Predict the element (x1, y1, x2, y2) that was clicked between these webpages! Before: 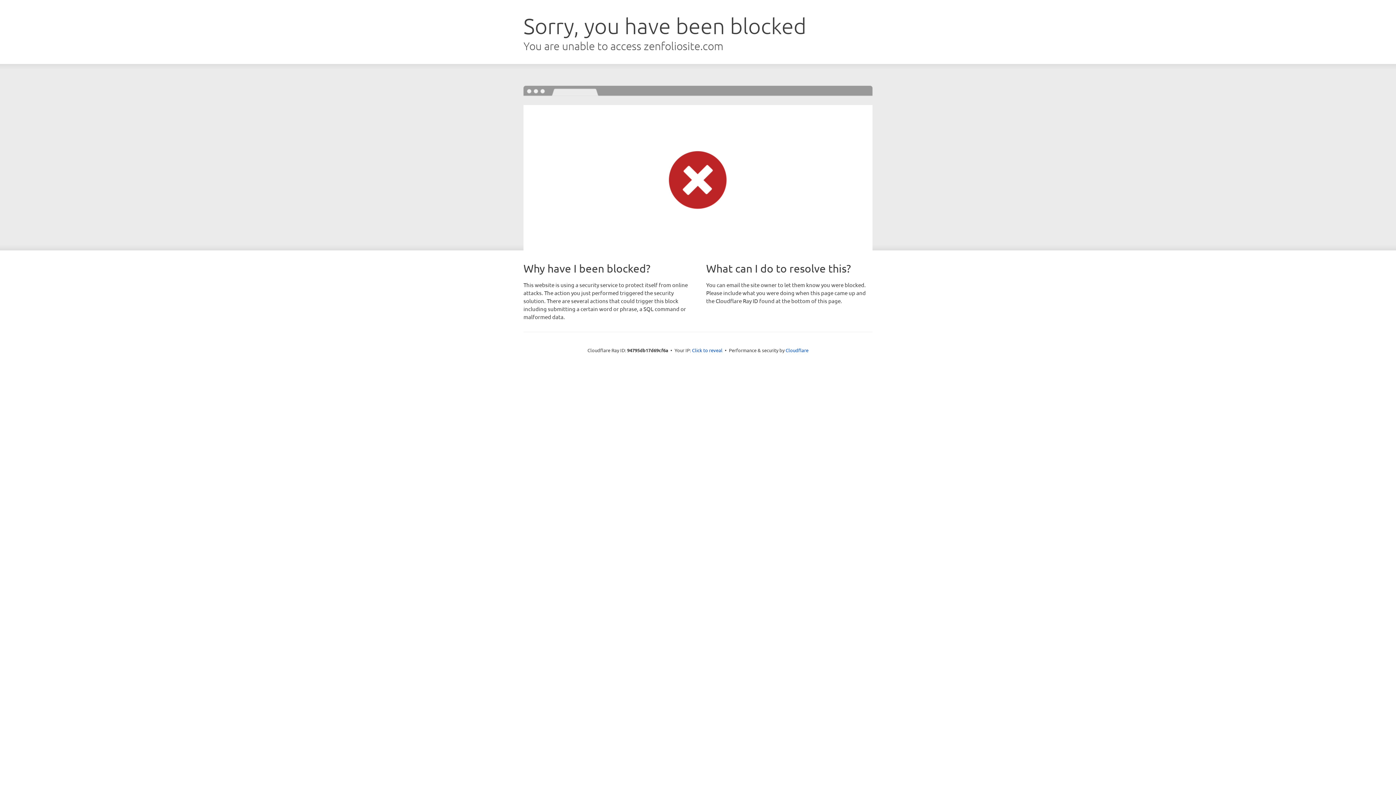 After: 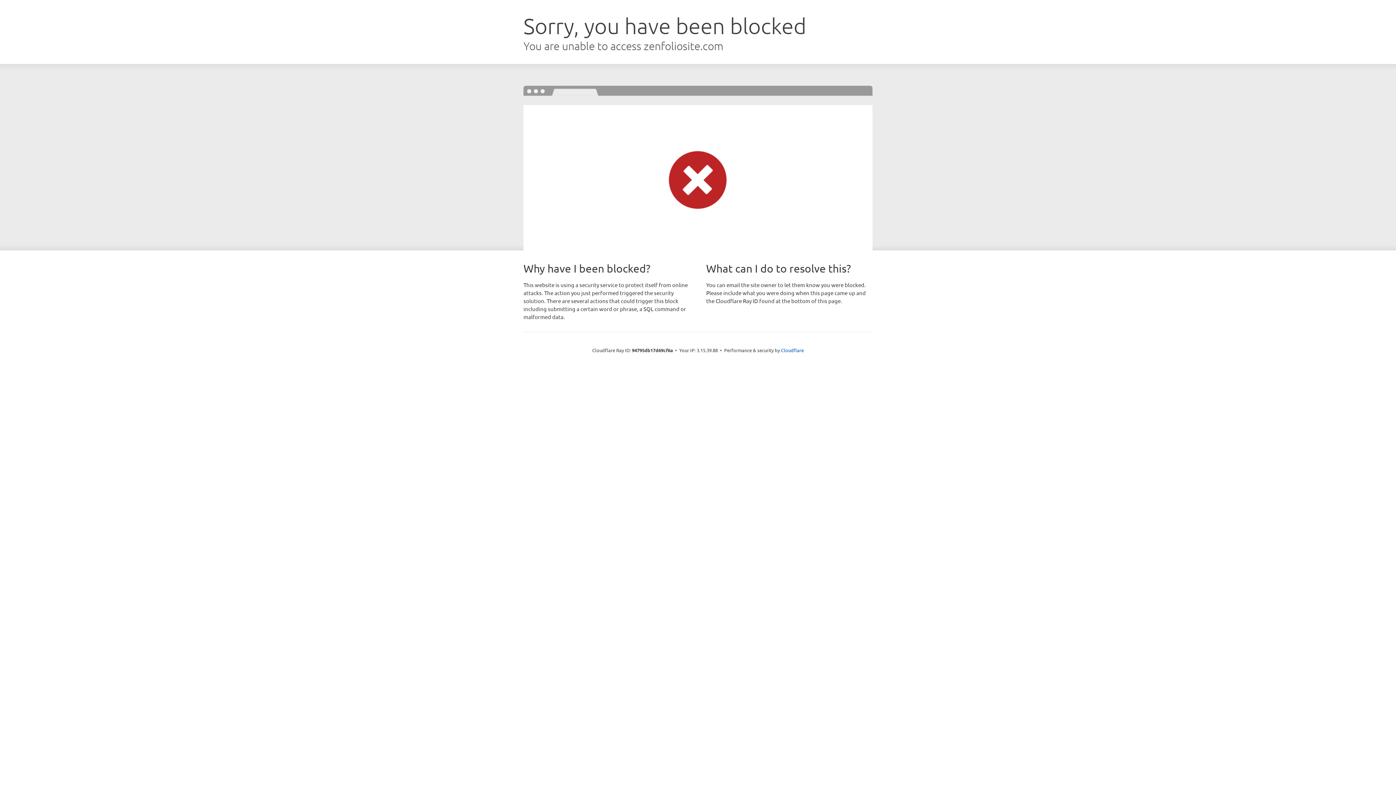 Action: bbox: (692, 346, 722, 353) label: Click to reveal